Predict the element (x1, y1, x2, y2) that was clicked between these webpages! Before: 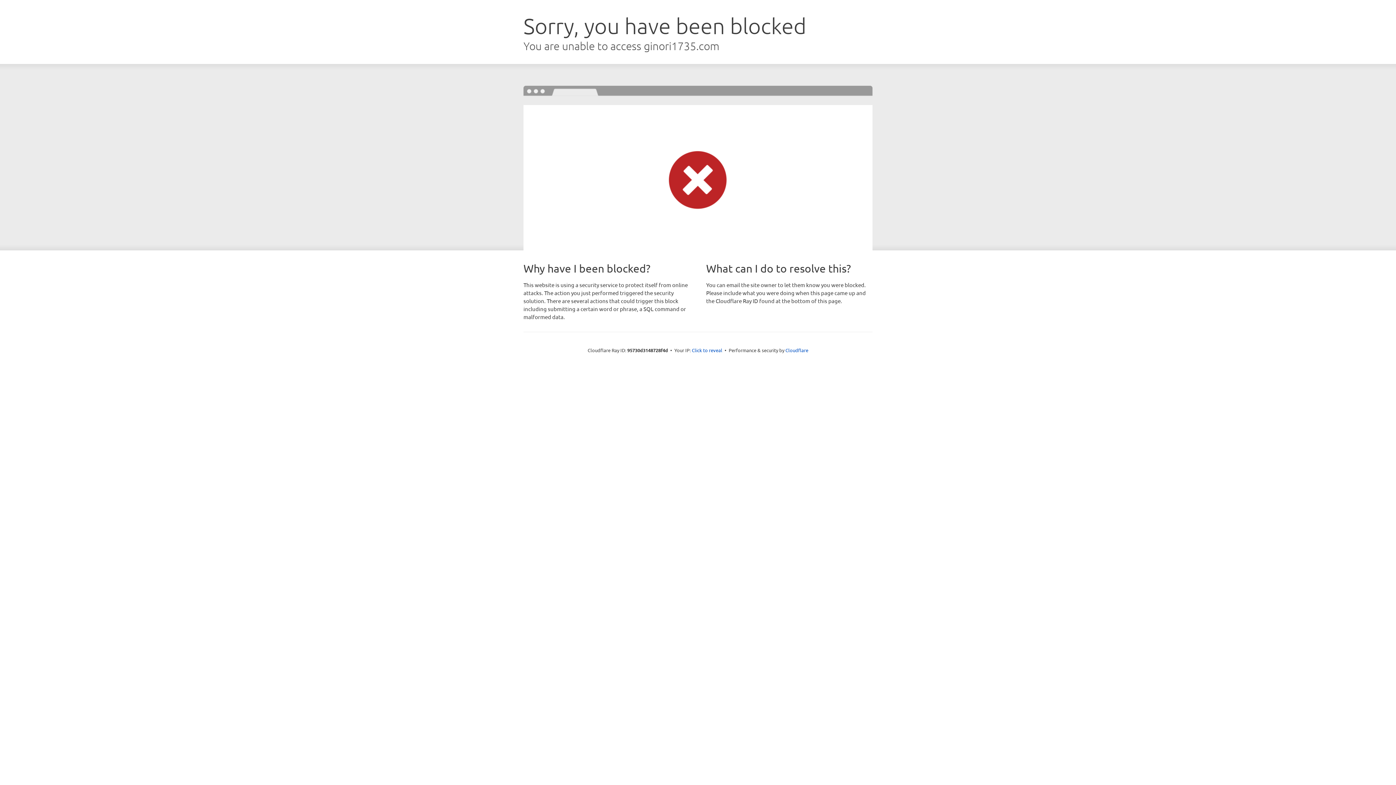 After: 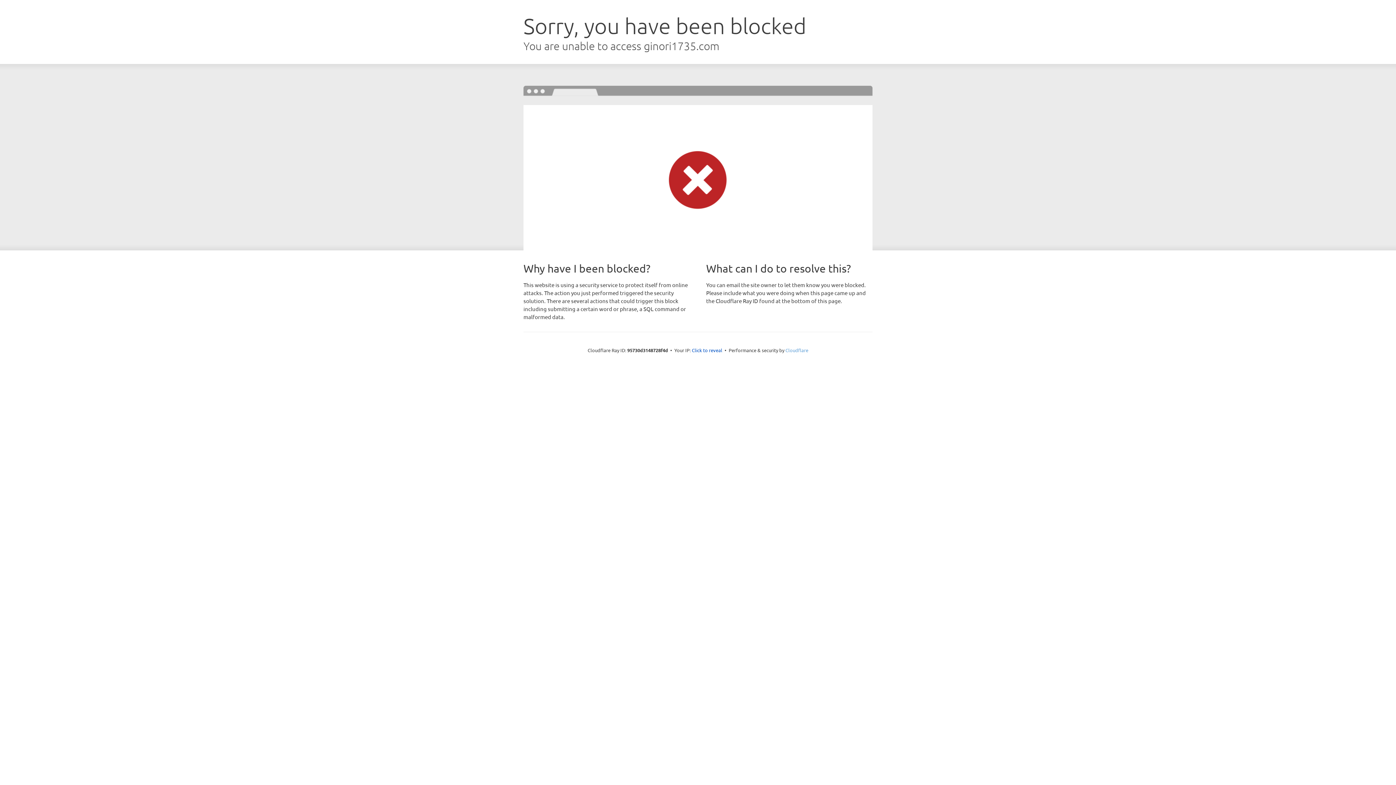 Action: label: Cloudflare bbox: (785, 347, 808, 353)